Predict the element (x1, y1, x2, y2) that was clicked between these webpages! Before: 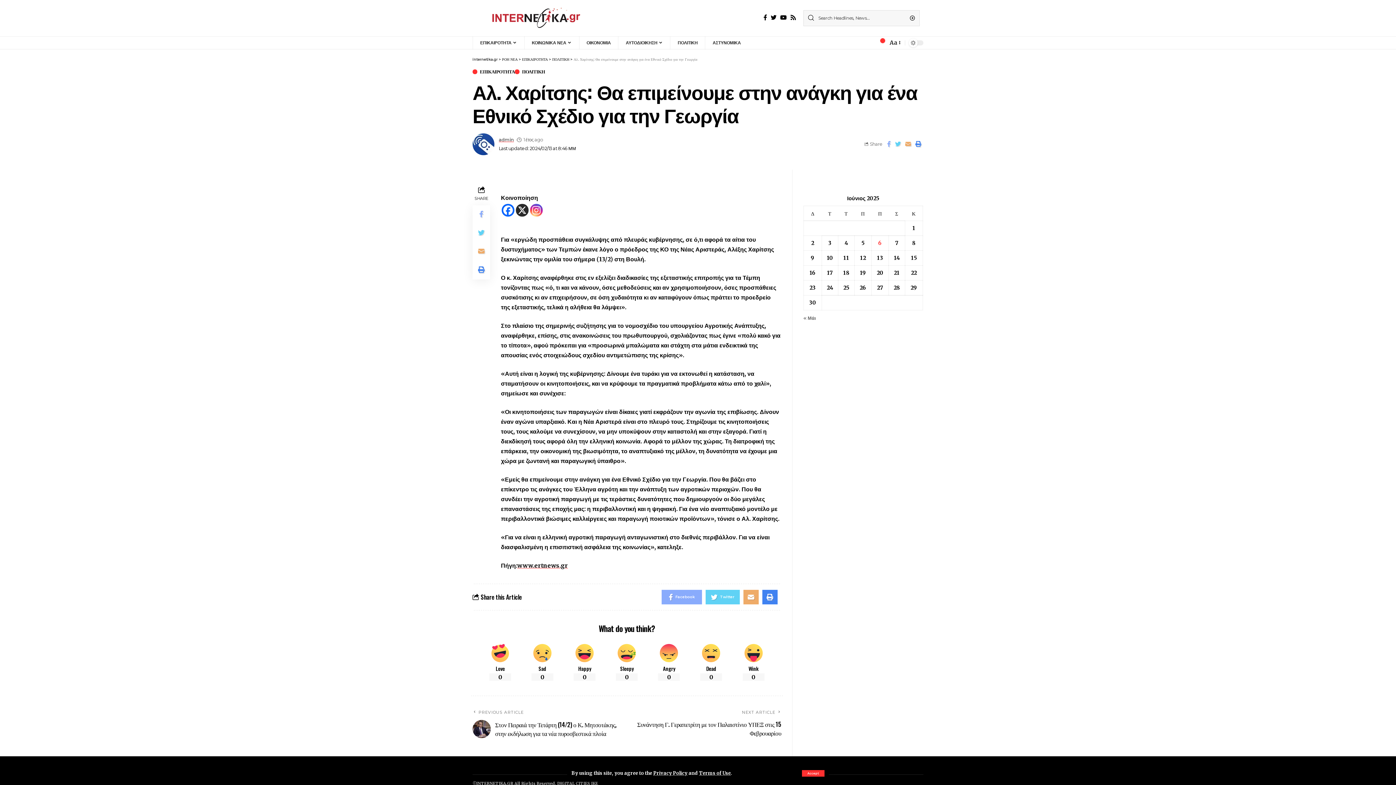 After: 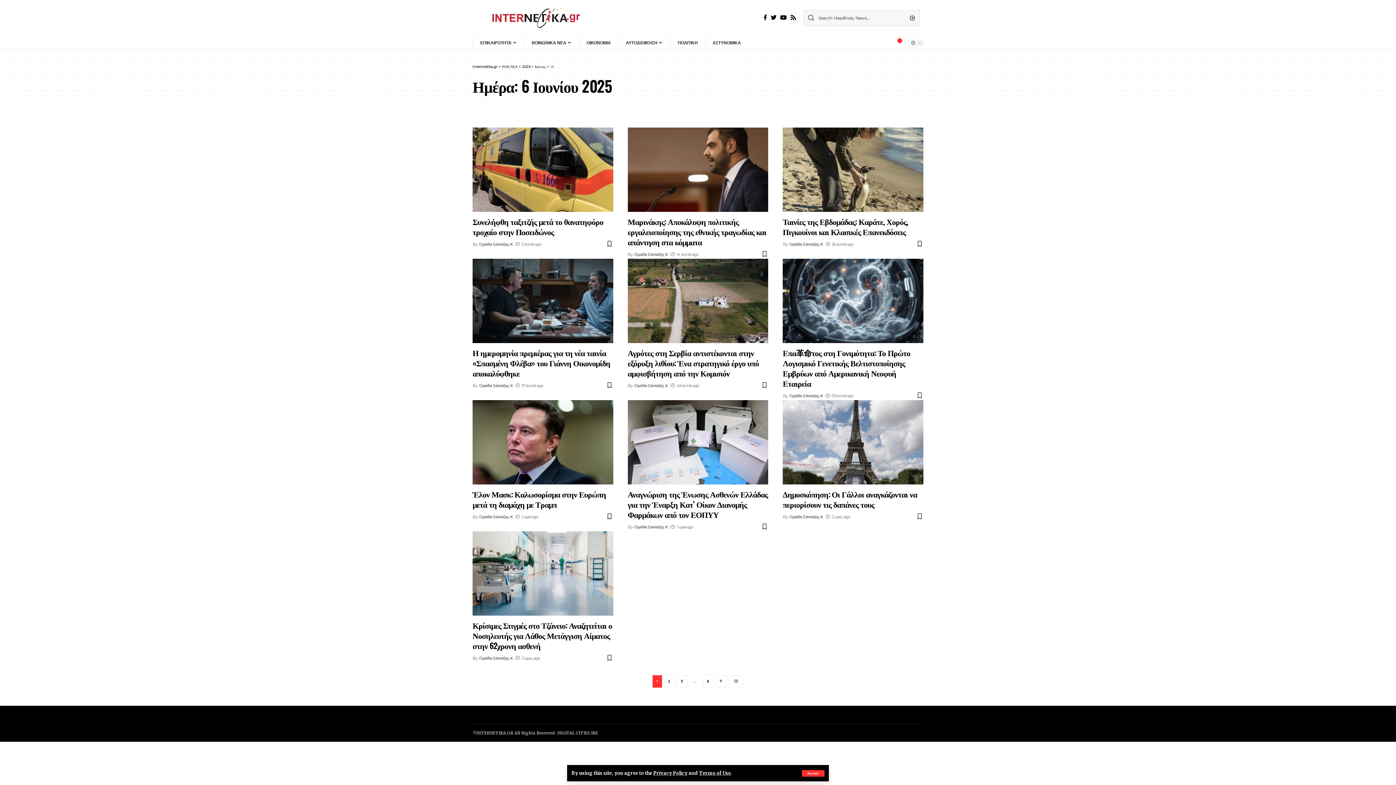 Action: bbox: (871, 235, 888, 250) label: Τα άρθρα δημοσιεύτηκαν την 6 June 2025